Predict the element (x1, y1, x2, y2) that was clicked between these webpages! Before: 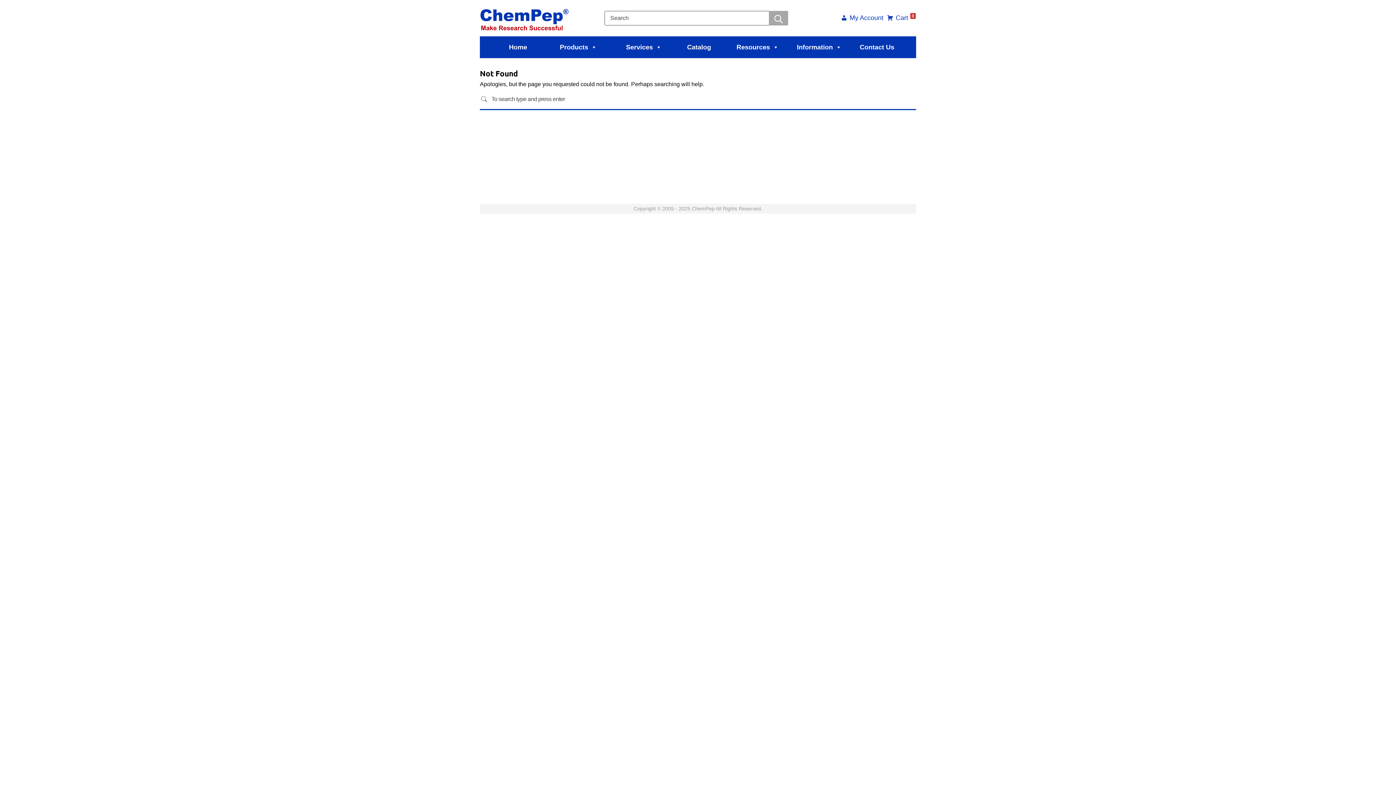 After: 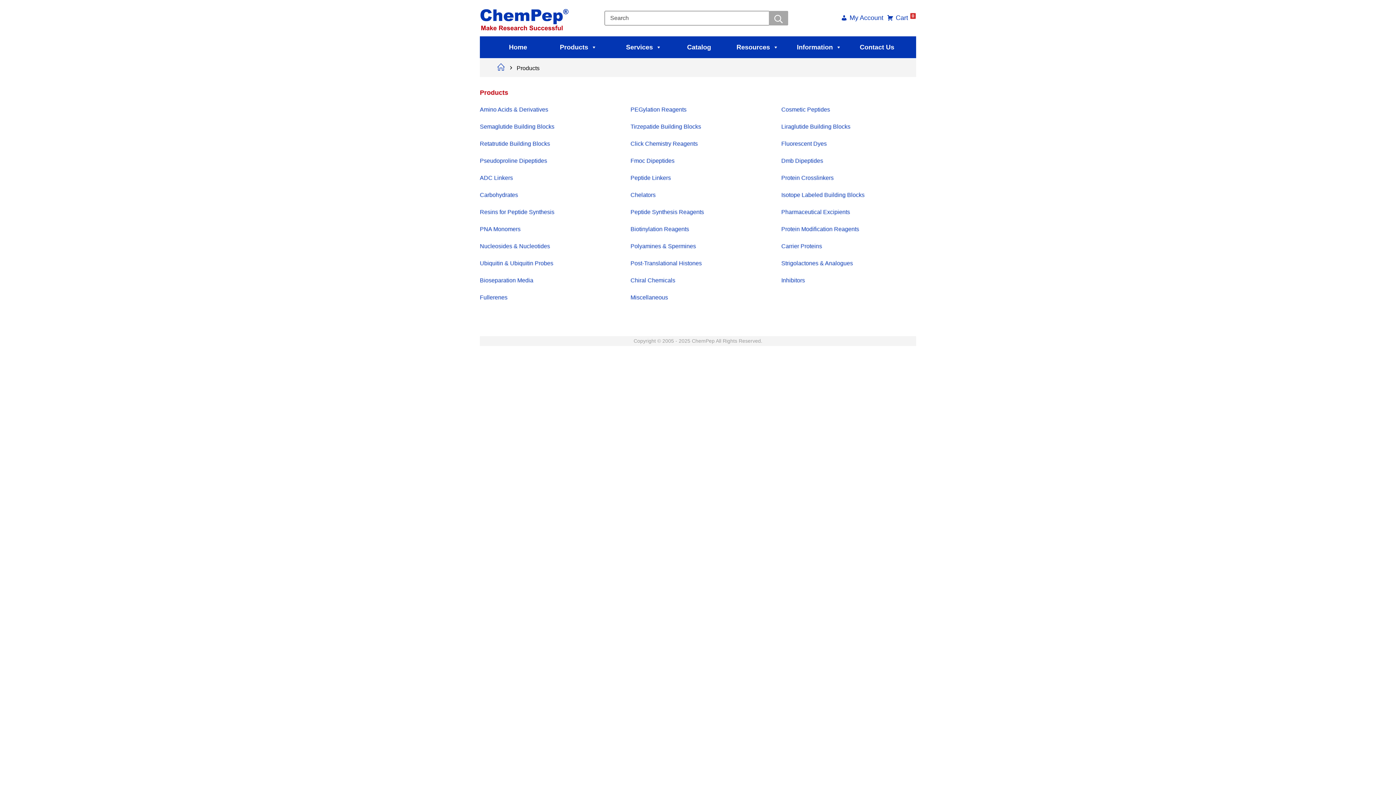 Action: label: Products bbox: (545, 36, 608, 58)